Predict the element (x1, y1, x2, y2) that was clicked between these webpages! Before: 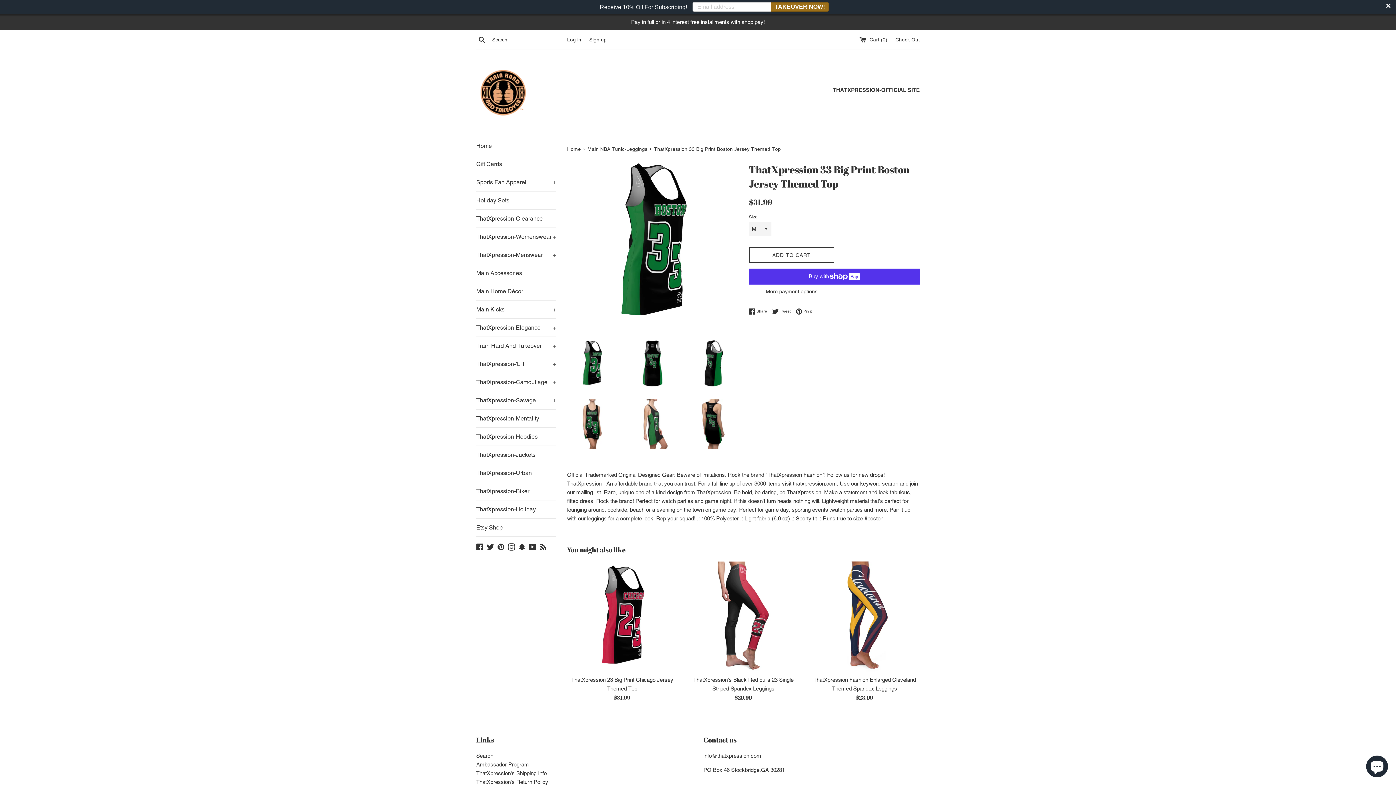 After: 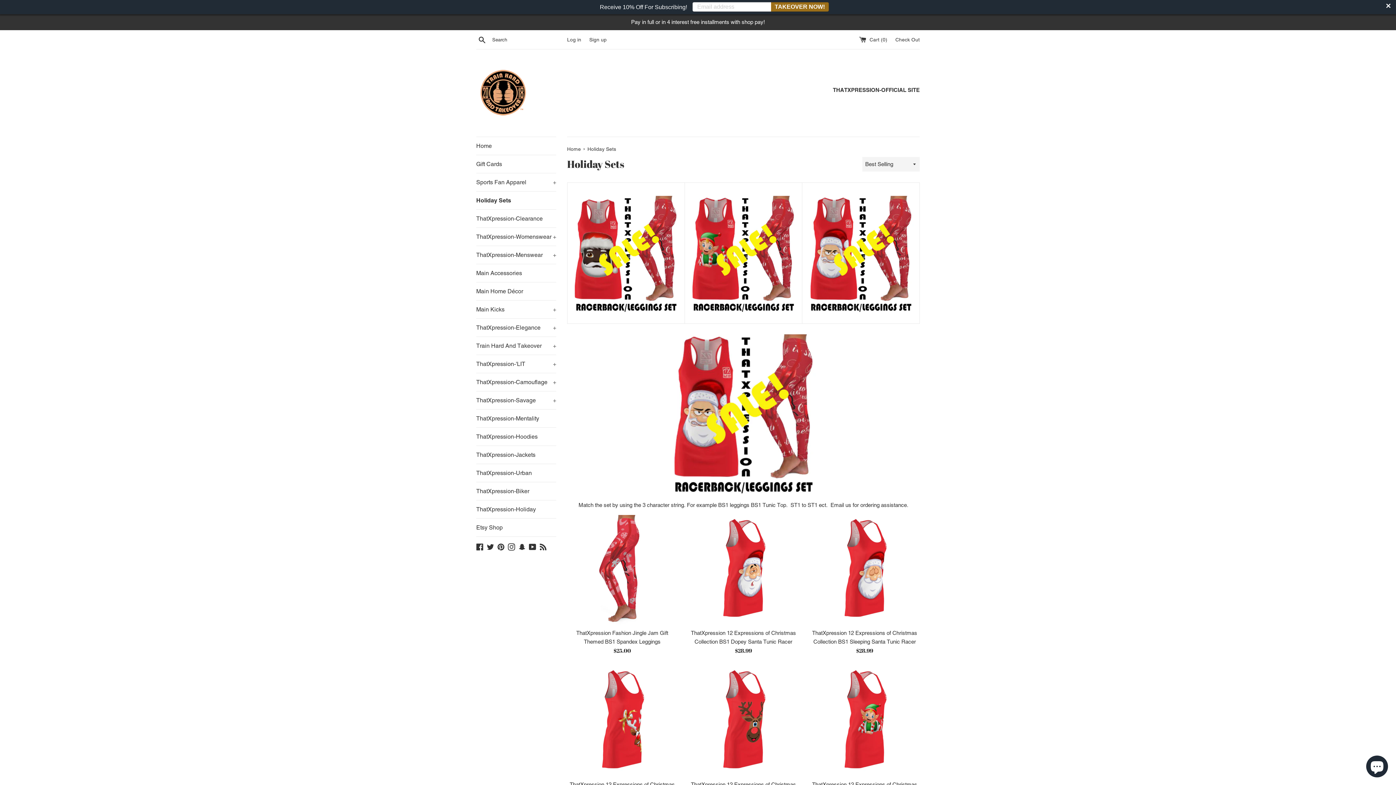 Action: label: Holiday Sets bbox: (476, 191, 556, 209)